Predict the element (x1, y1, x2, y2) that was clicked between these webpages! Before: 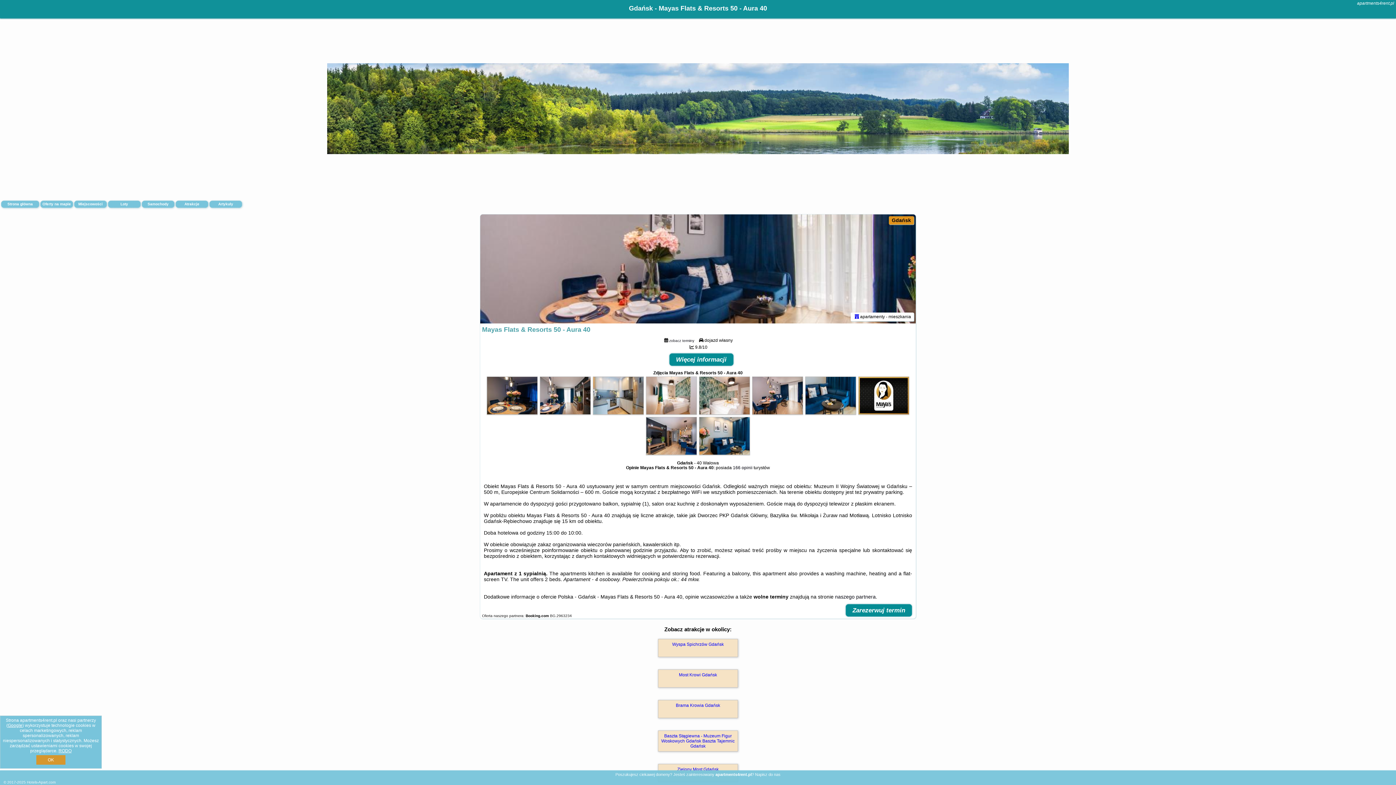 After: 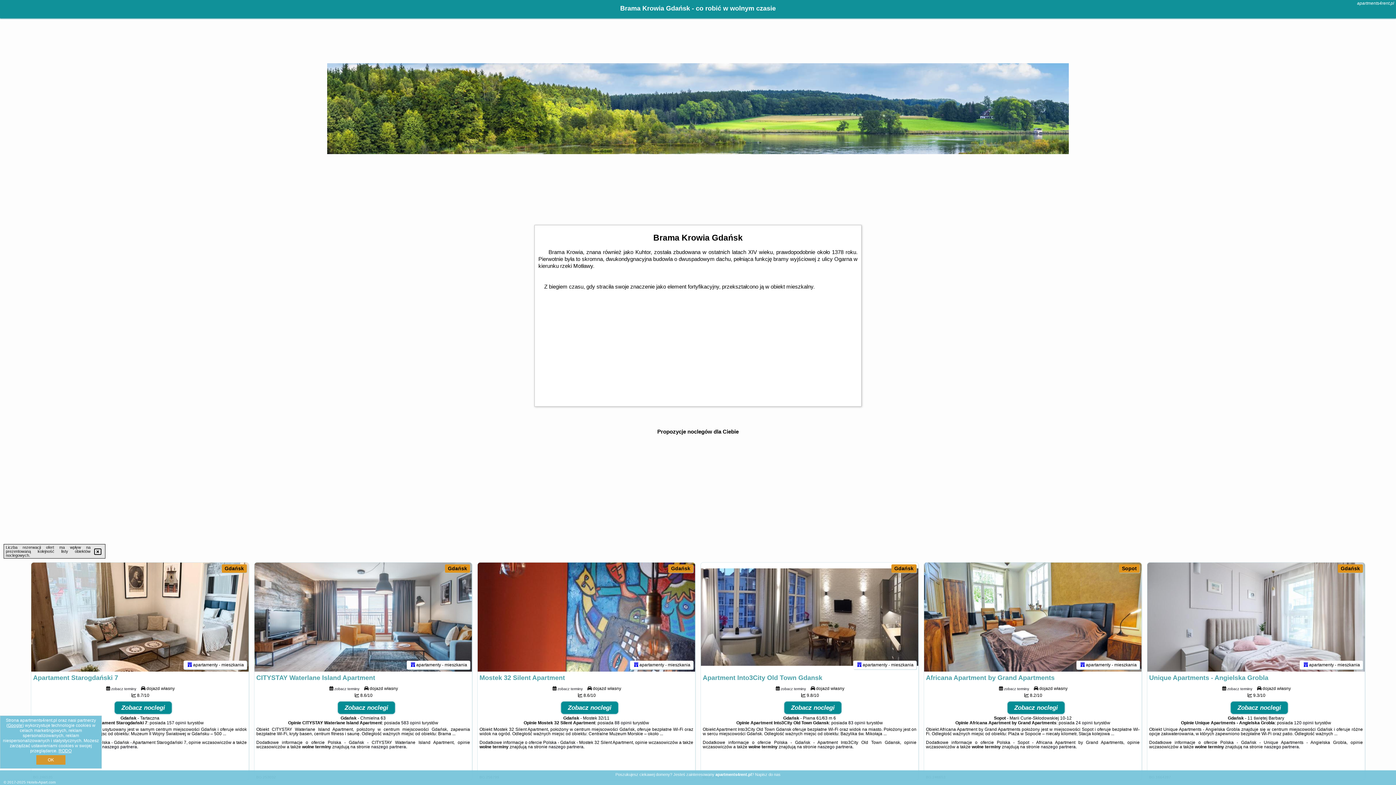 Action: label: Brama Krowia Gdańsk bbox: (658, 700, 738, 718)